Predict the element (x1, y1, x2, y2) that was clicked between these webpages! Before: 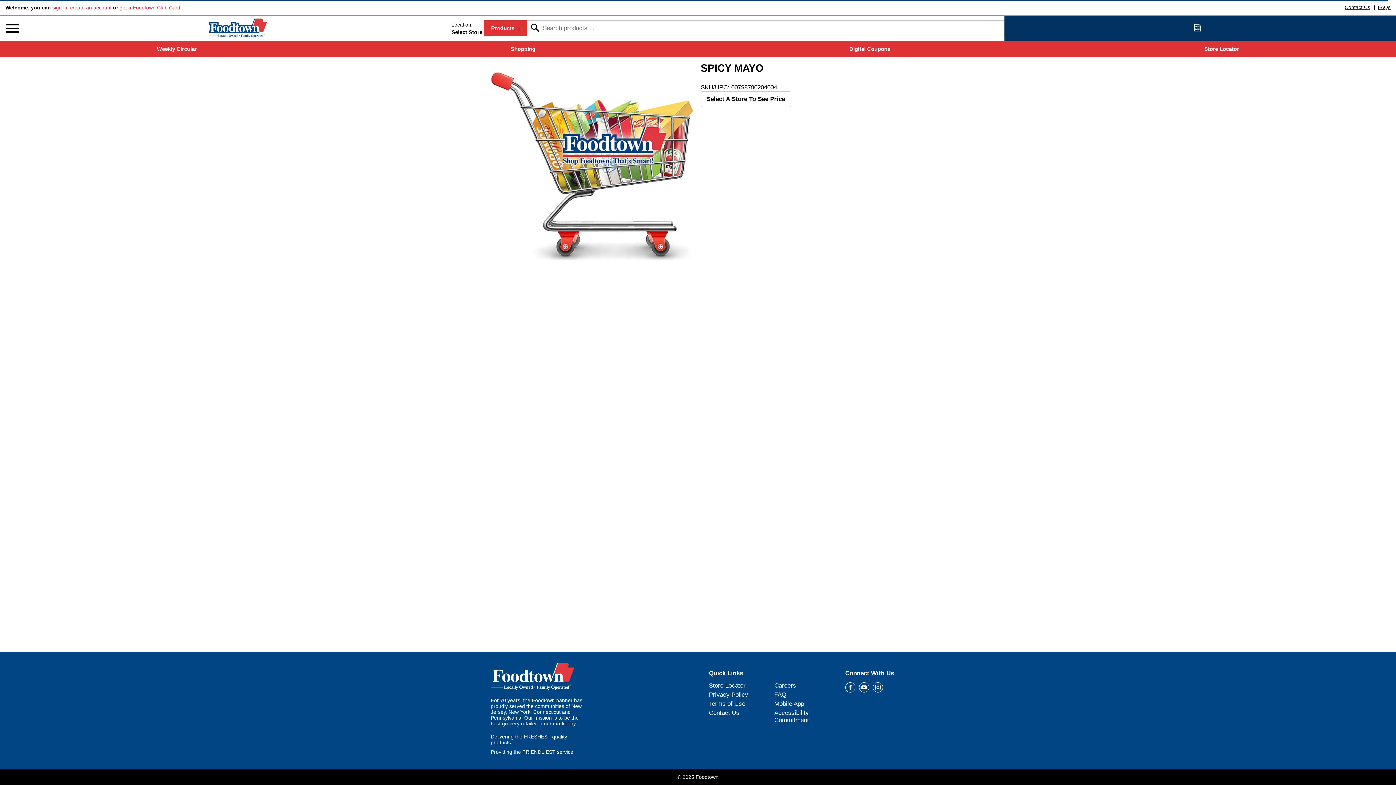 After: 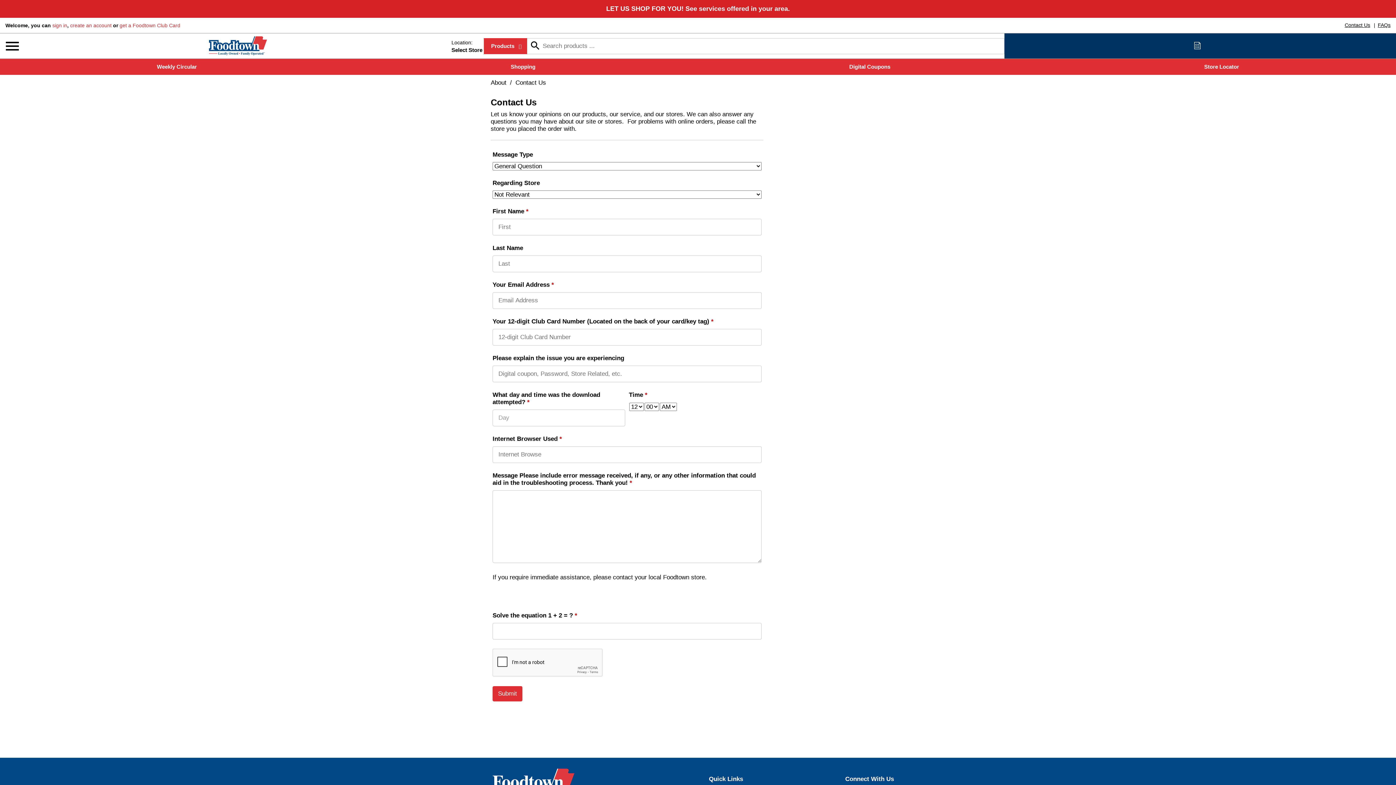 Action: bbox: (1345, 4, 1370, 10) label: Contact Us